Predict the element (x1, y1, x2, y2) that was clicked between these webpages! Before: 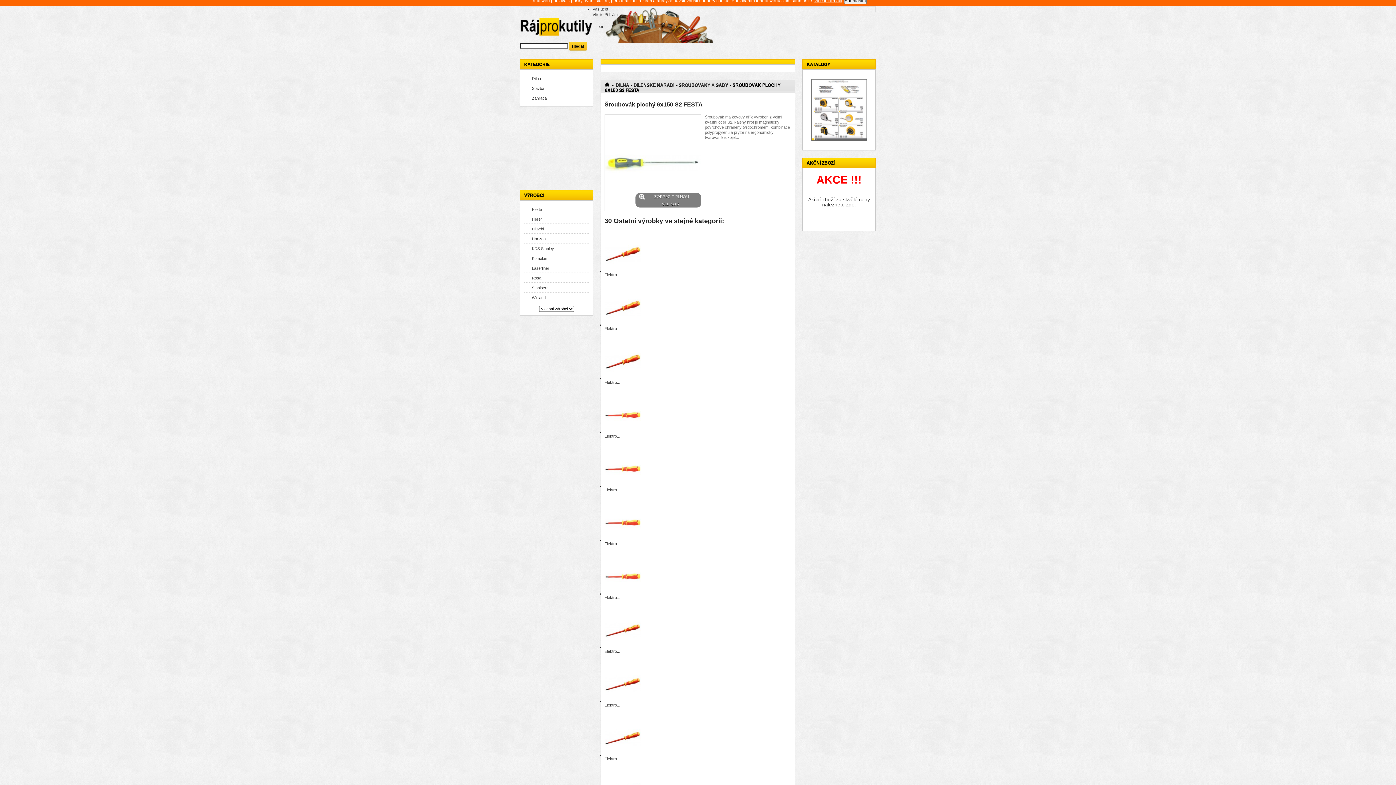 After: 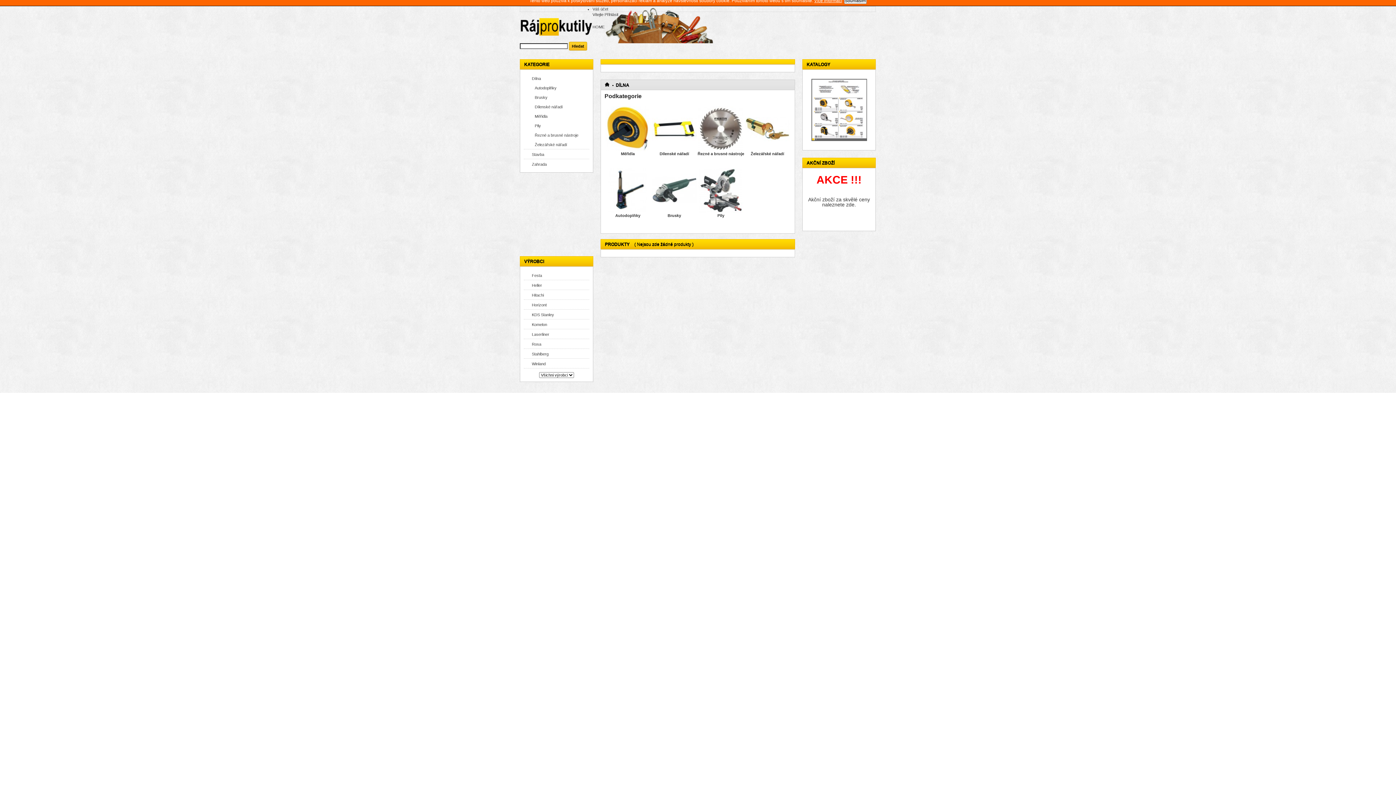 Action: label: Dílna bbox: (524, 73, 589, 82)